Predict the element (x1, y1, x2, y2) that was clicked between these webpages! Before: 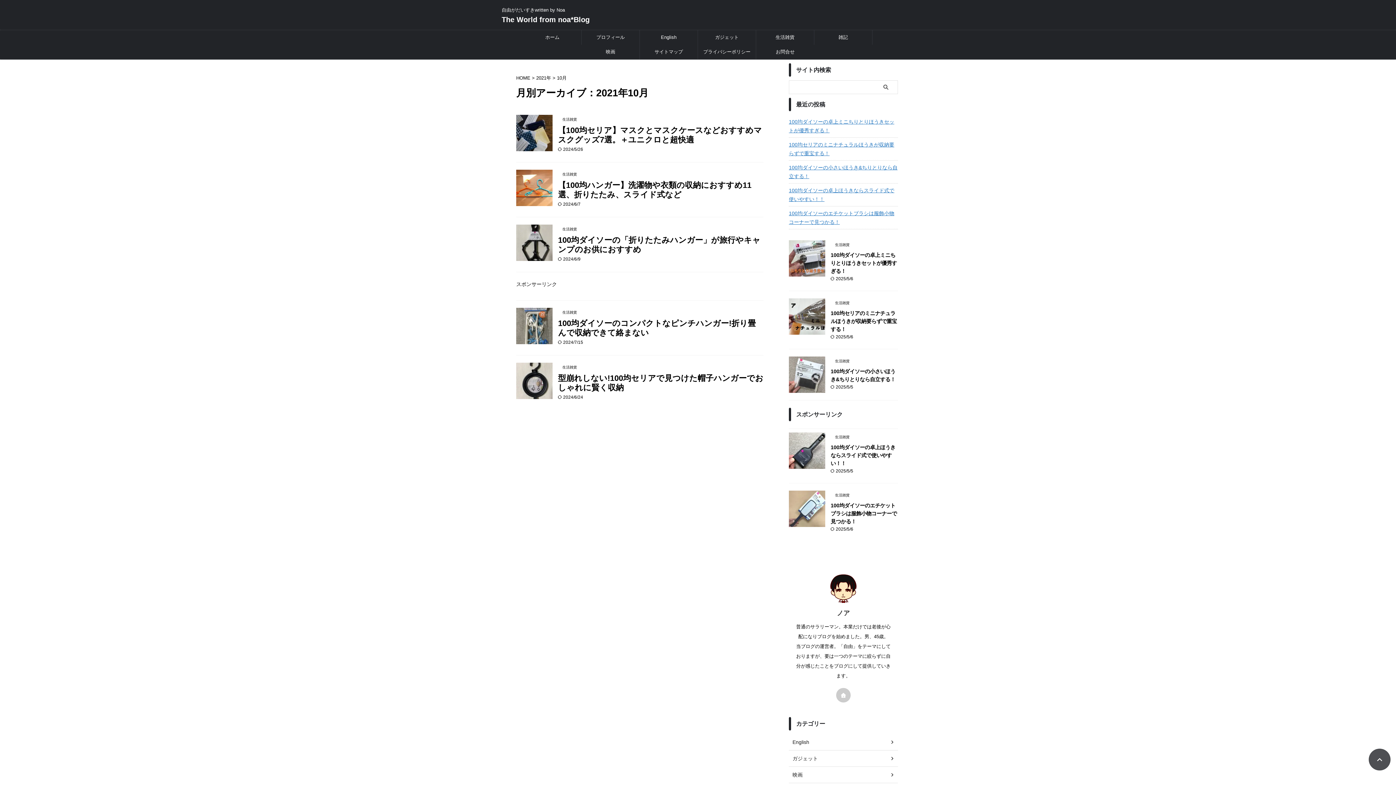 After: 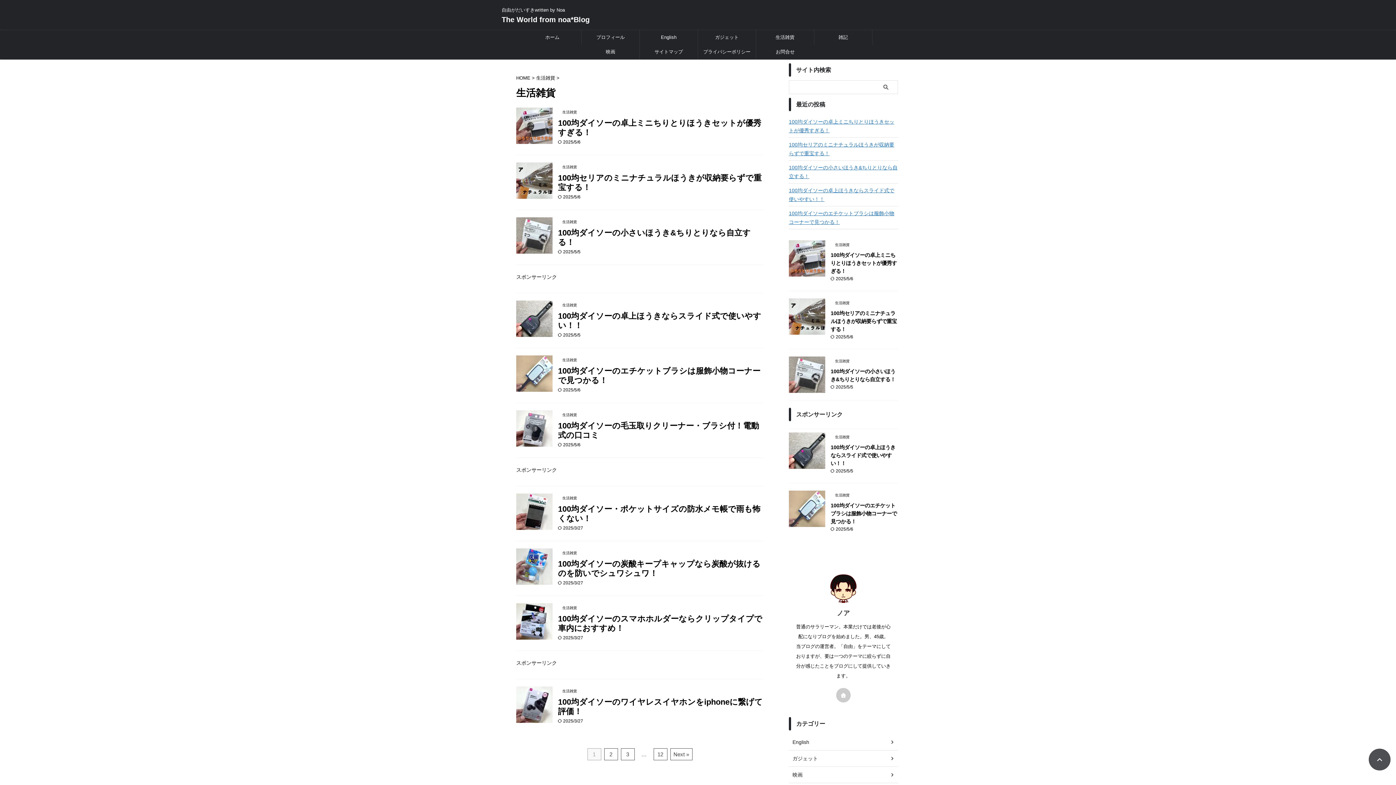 Action: bbox: (558, 226, 581, 231) label: 生活雑貨